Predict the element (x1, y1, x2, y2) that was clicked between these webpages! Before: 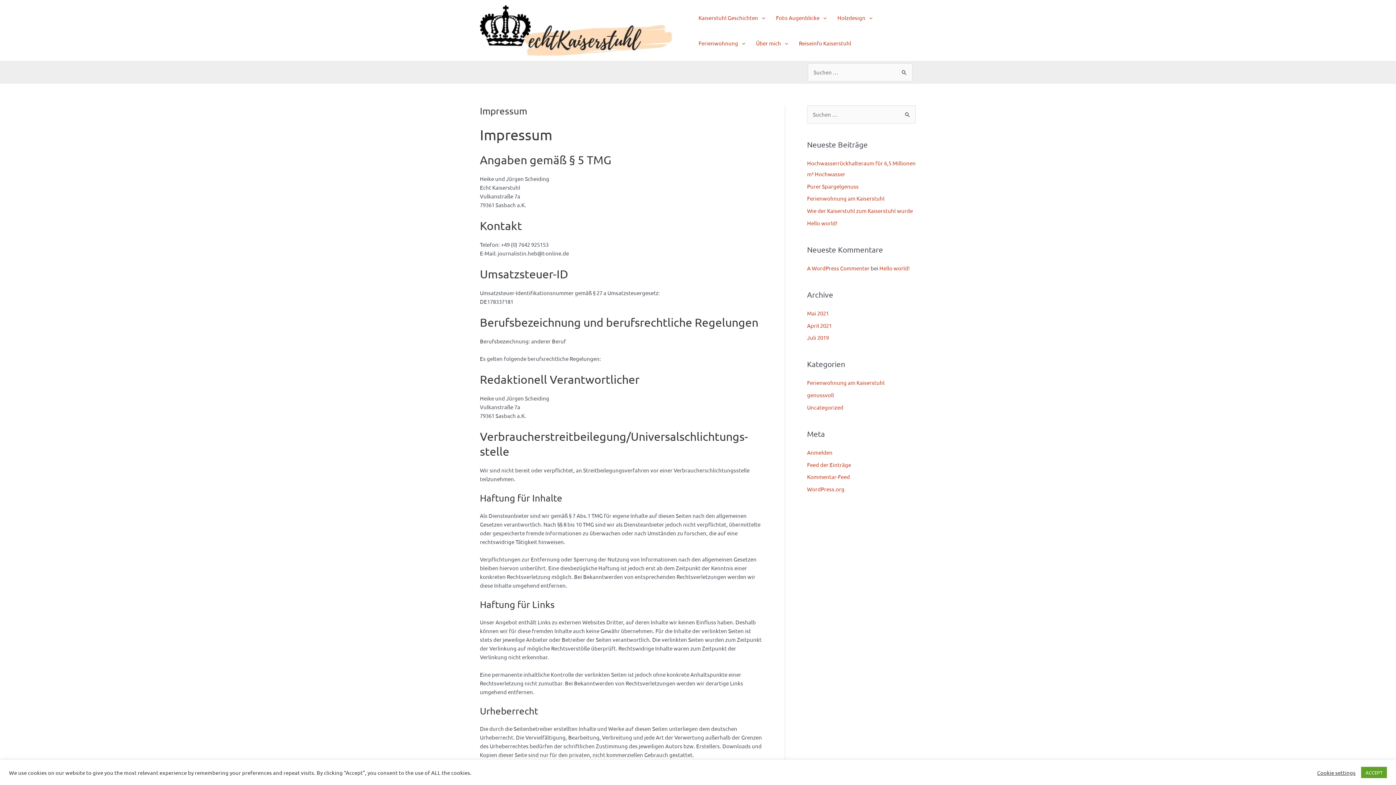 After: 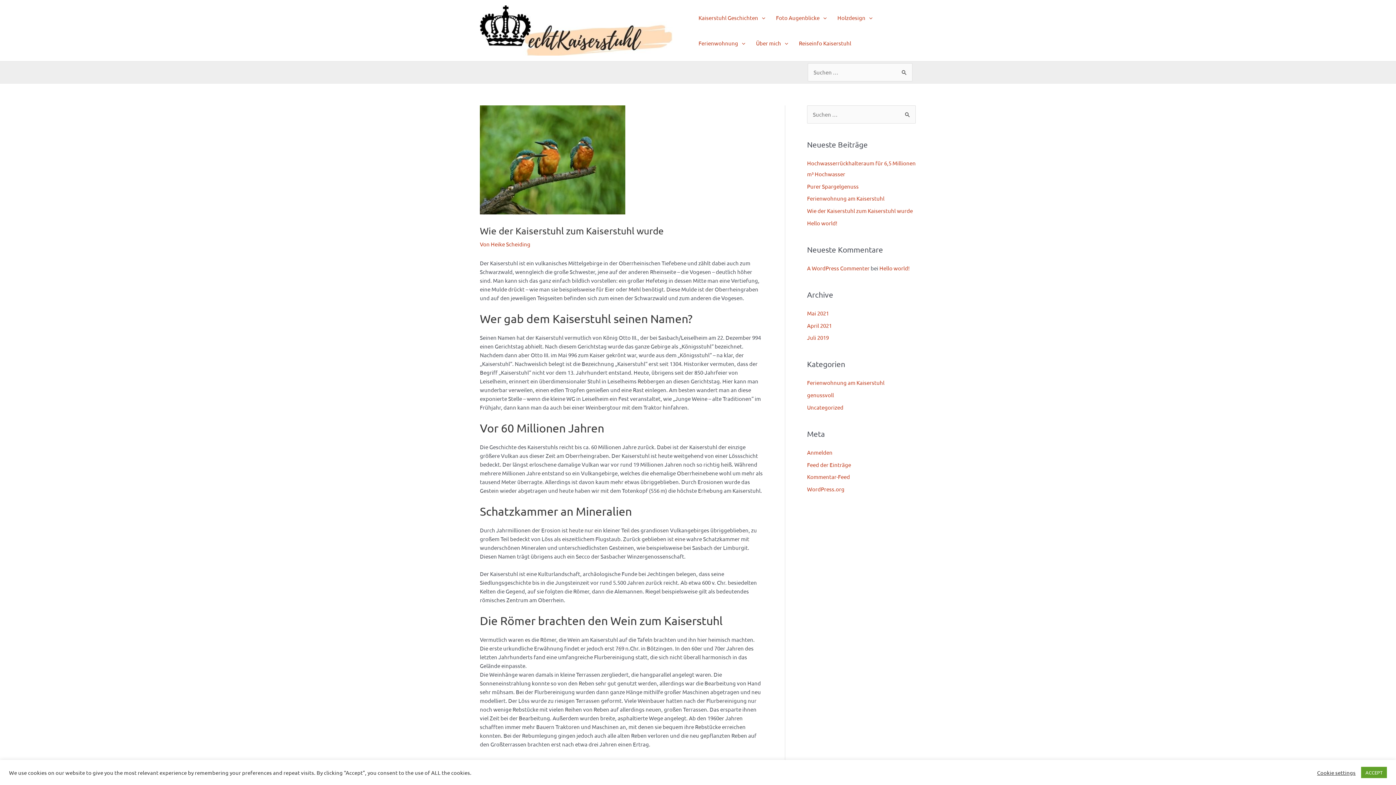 Action: bbox: (807, 207, 913, 214) label: Wie der Kaiserstuhl zum Kaiserstuhl wurde